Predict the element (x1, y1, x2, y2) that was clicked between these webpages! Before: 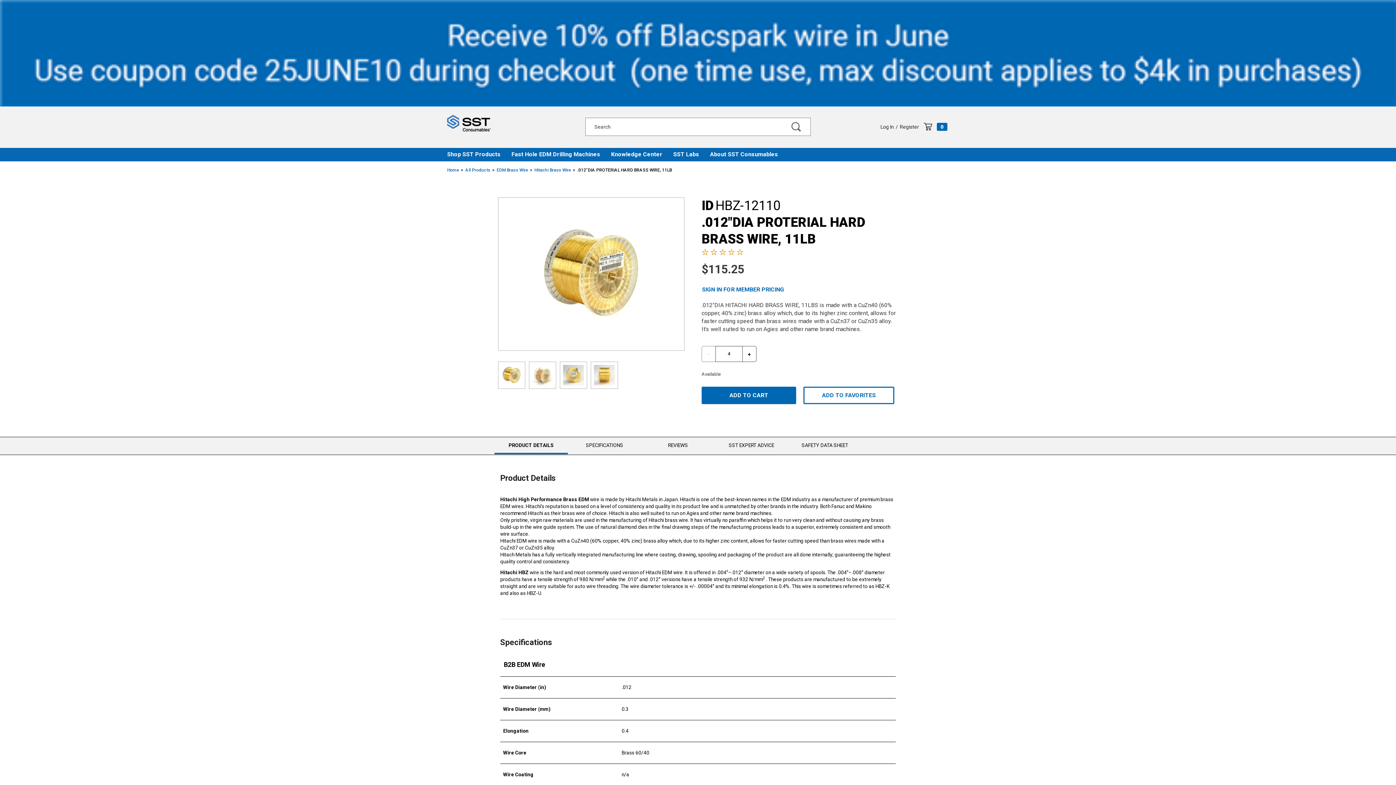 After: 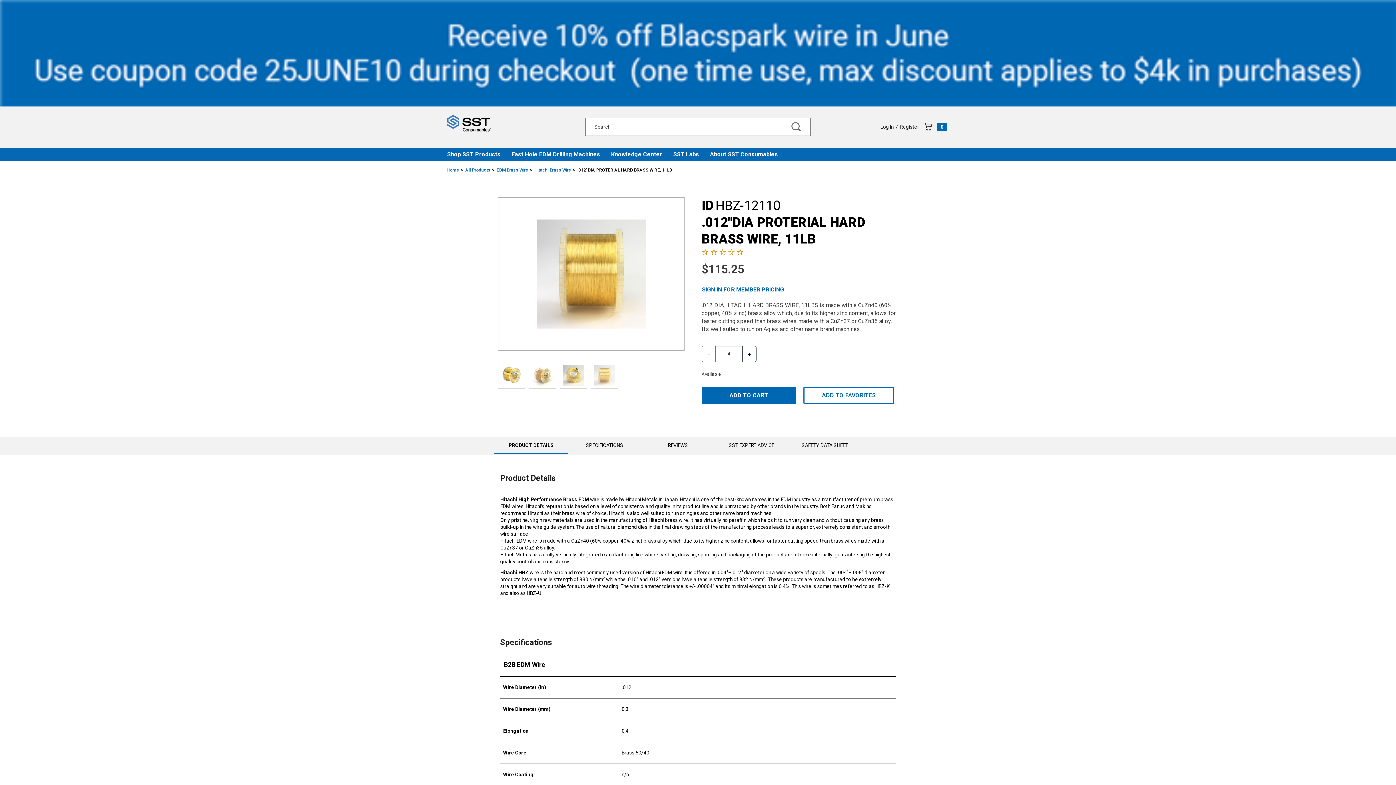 Action: bbox: (594, 365, 614, 385)